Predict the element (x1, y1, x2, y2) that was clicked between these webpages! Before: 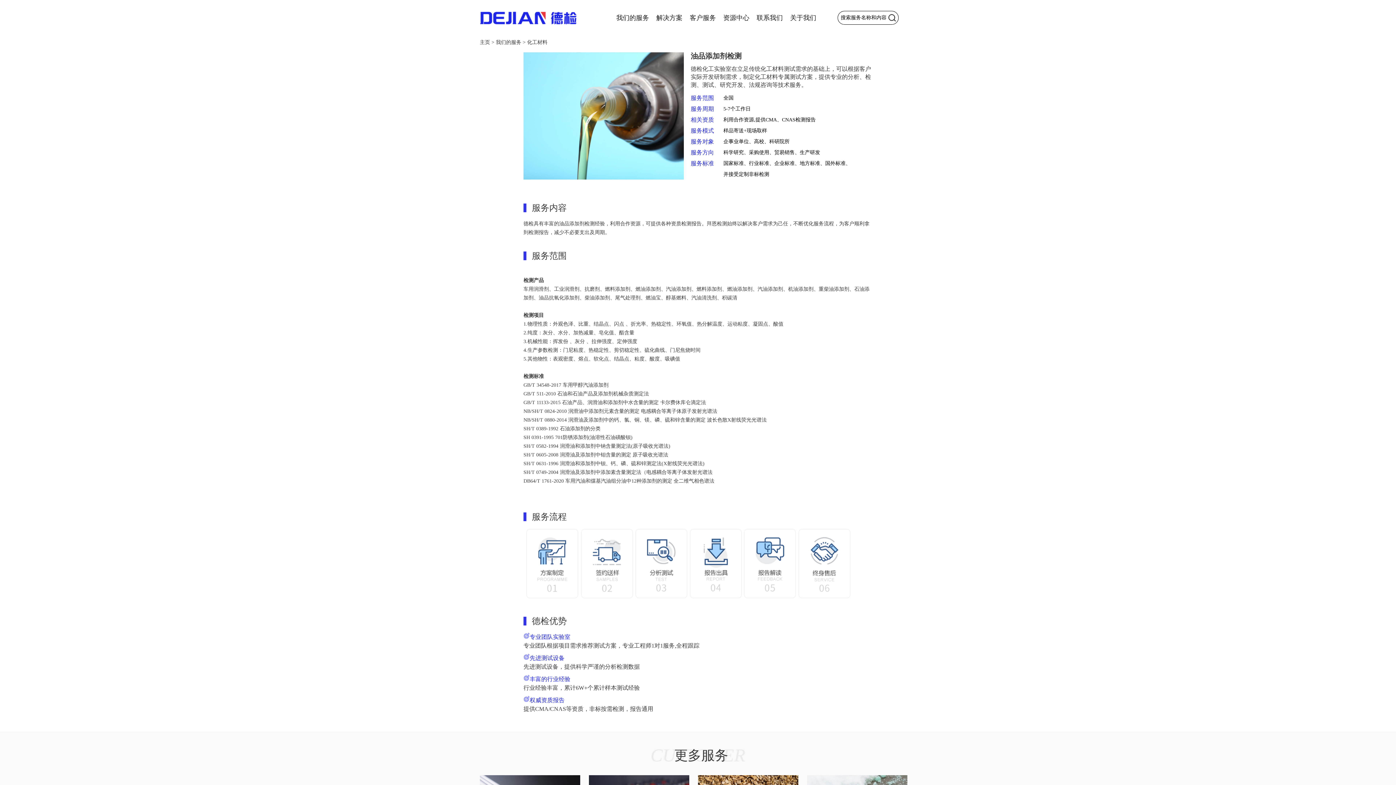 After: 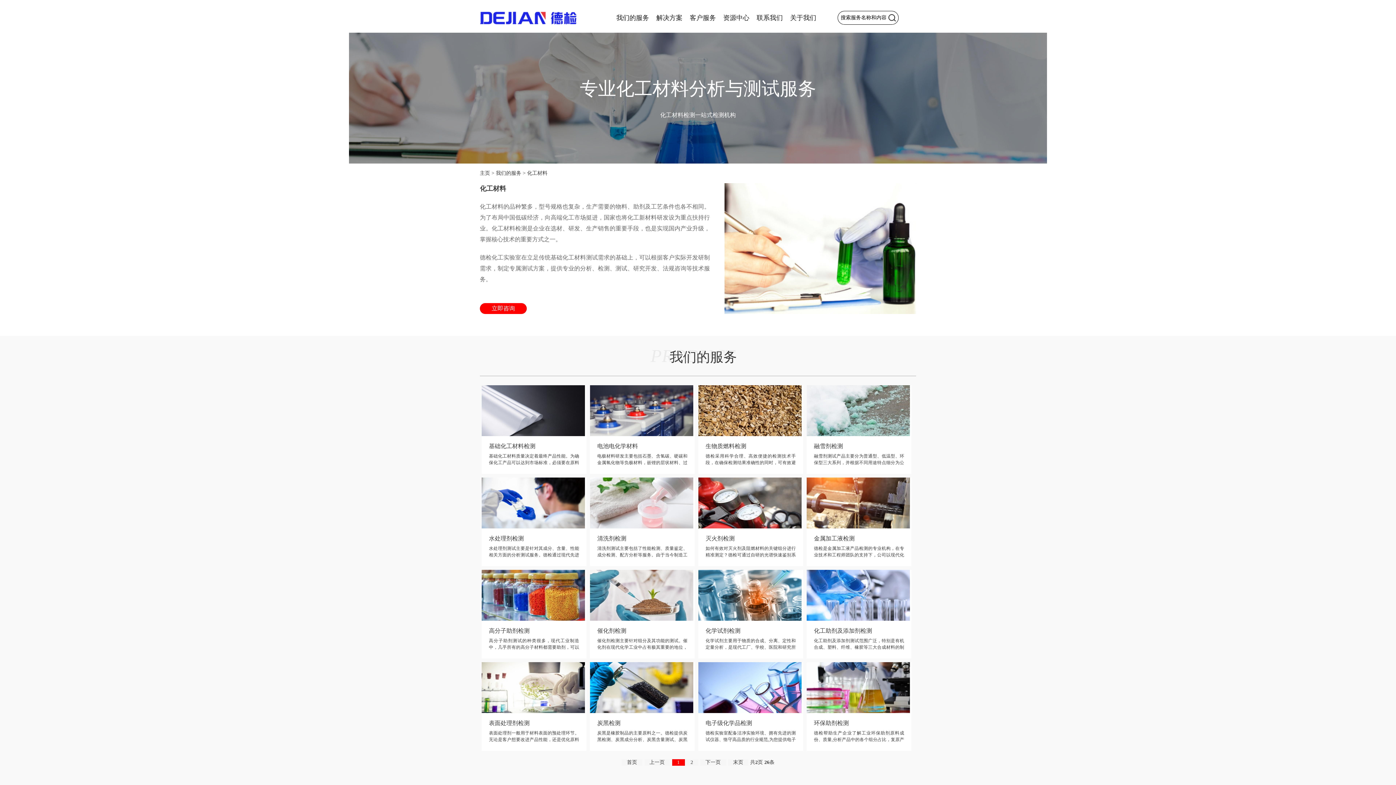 Action: bbox: (527, 39, 547, 45) label: 化工材料